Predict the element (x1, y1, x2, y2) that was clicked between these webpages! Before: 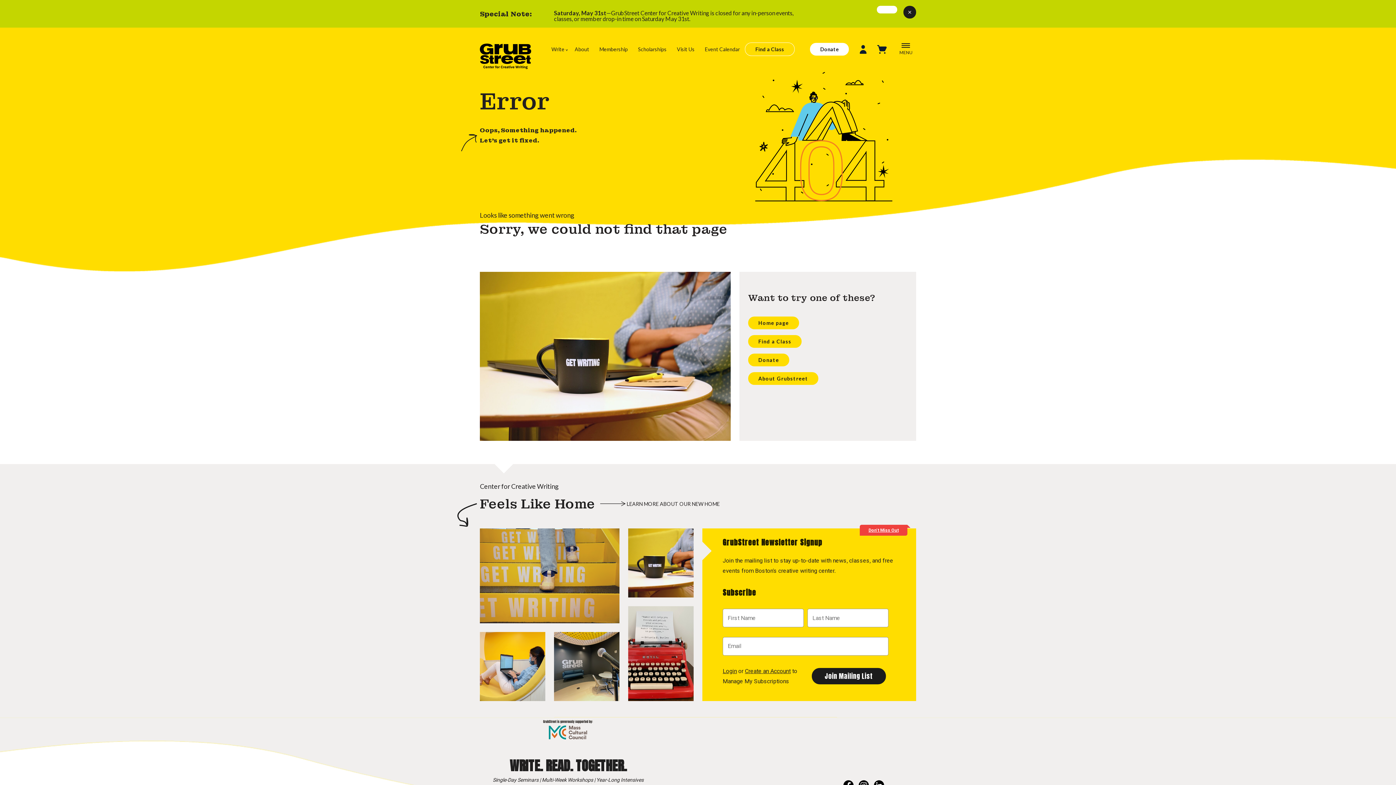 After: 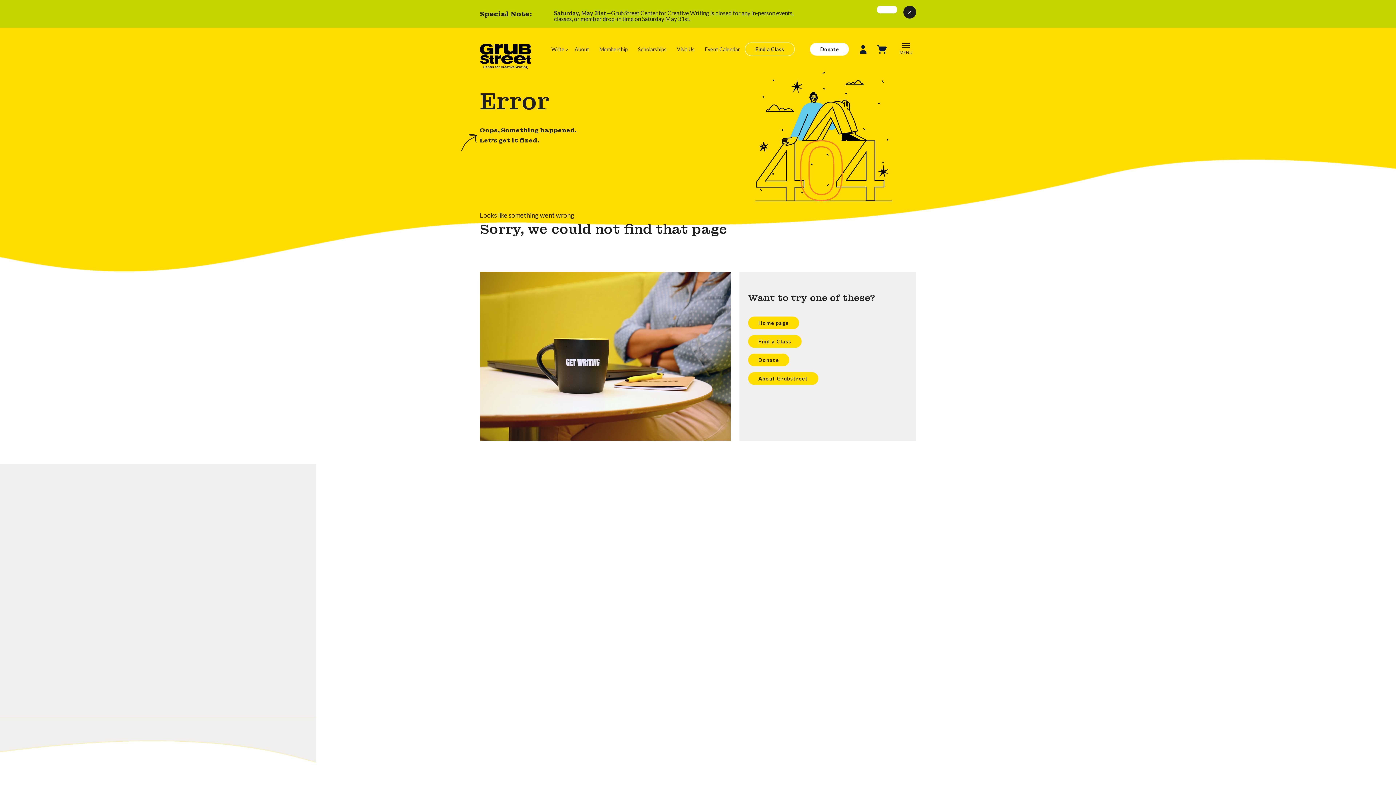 Action: bbox: (879, 5, 899, 13)